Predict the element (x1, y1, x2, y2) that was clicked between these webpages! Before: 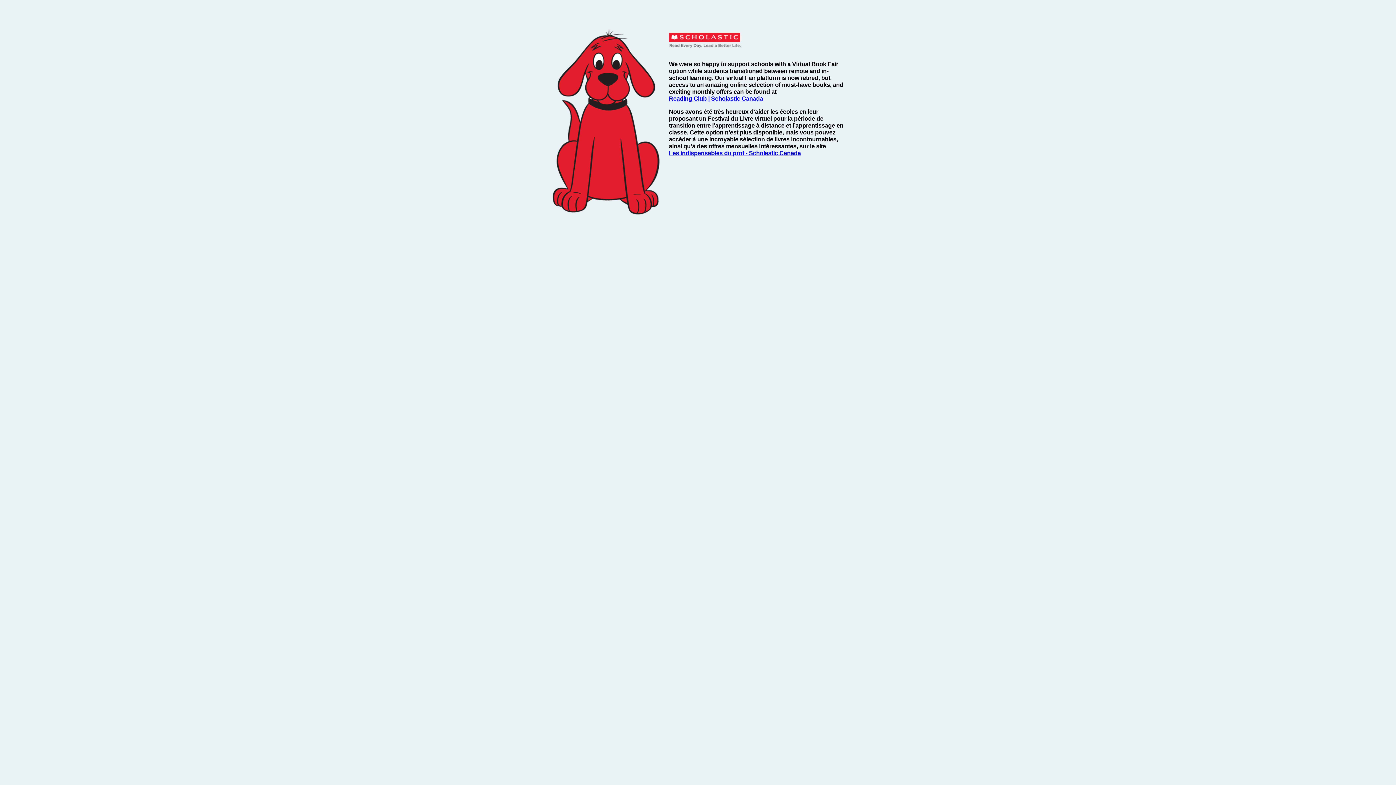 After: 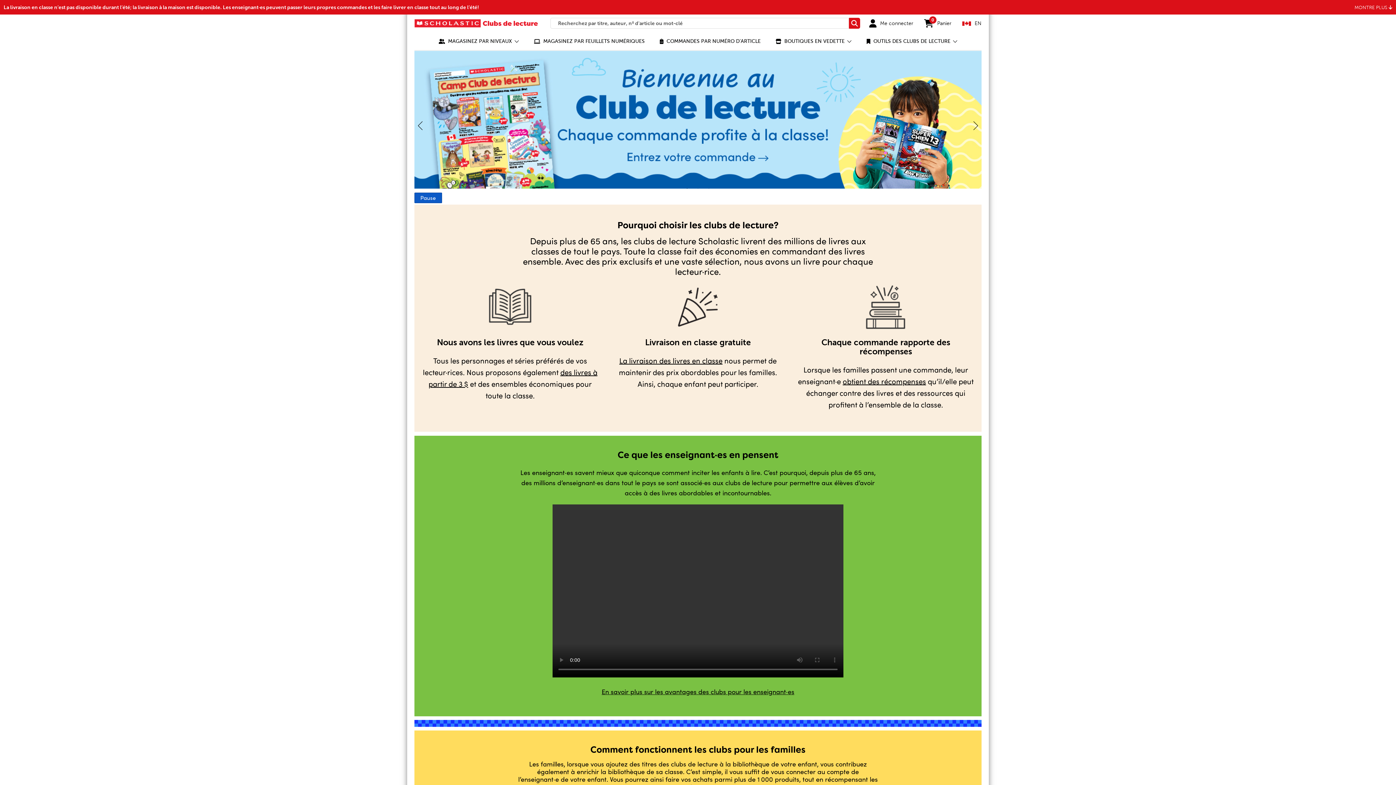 Action: label: Les indispensables du prof - Scholastic Canada bbox: (669, 149, 801, 156)